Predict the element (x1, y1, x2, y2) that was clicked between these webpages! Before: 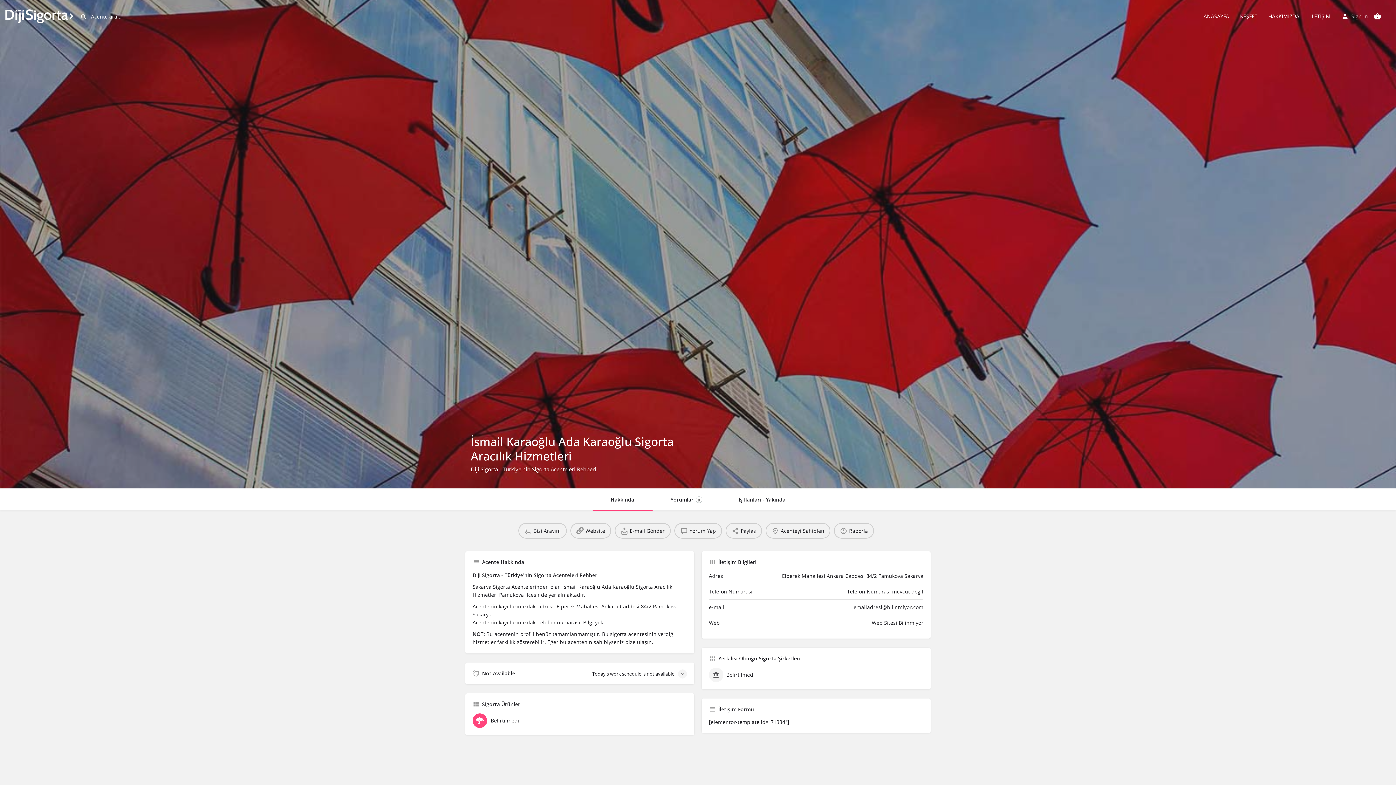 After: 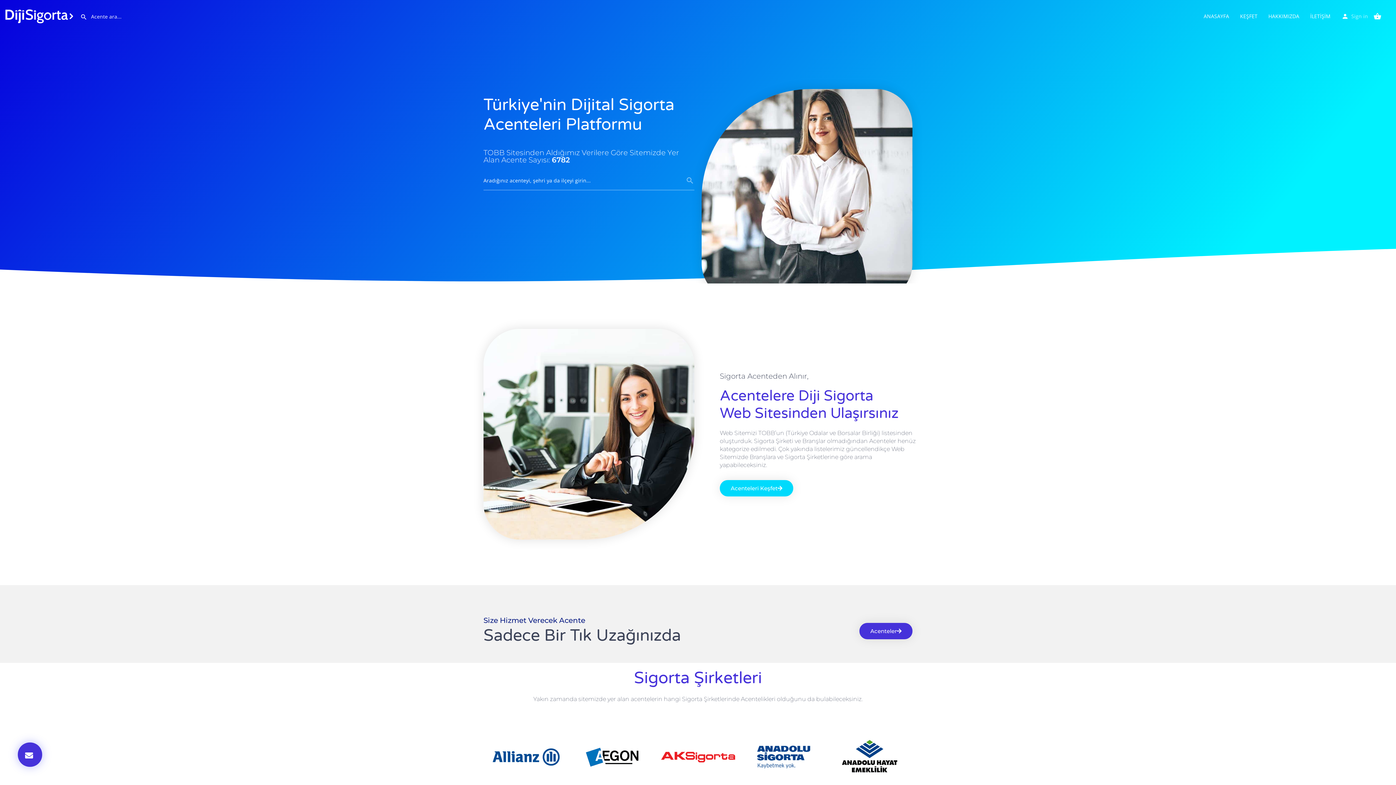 Action: label: ANASAYFA bbox: (1204, 12, 1229, 19)